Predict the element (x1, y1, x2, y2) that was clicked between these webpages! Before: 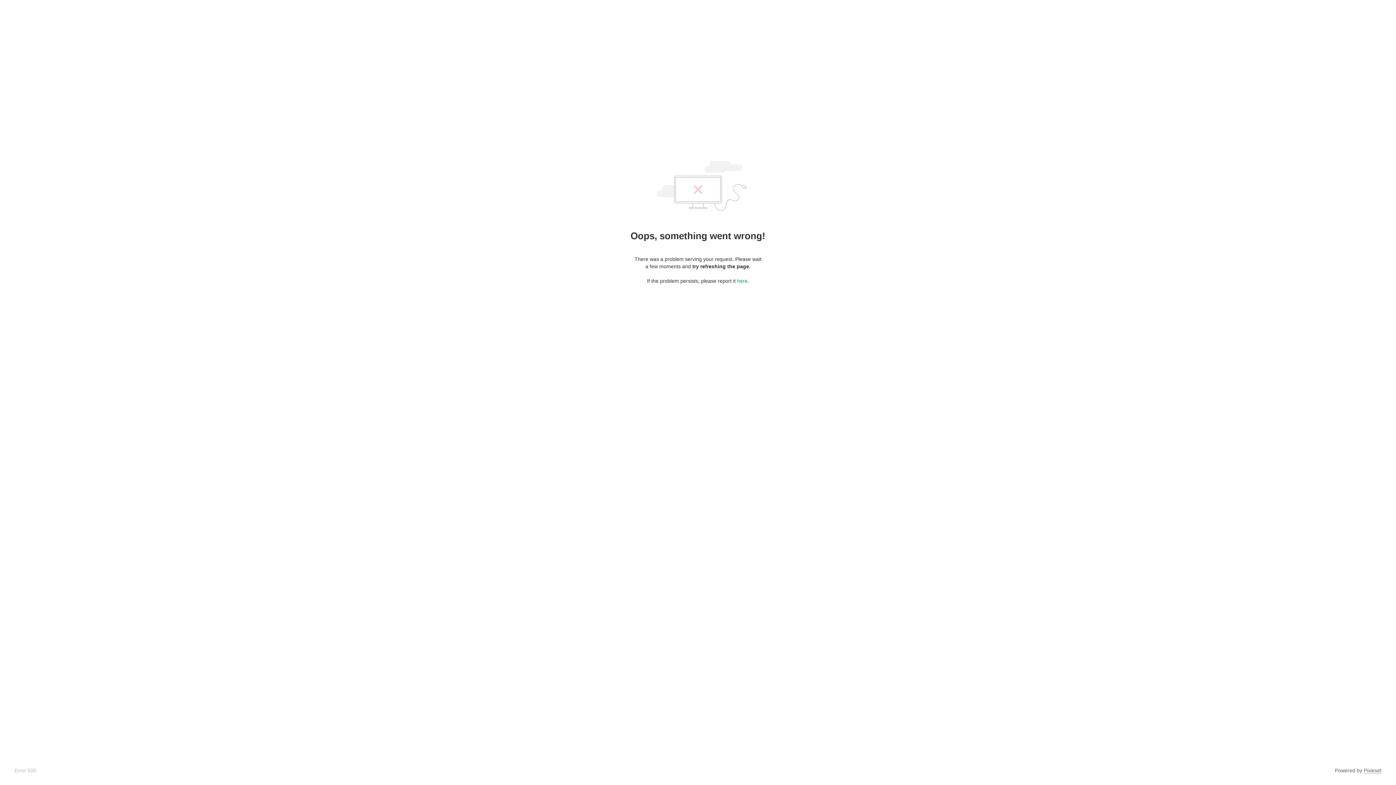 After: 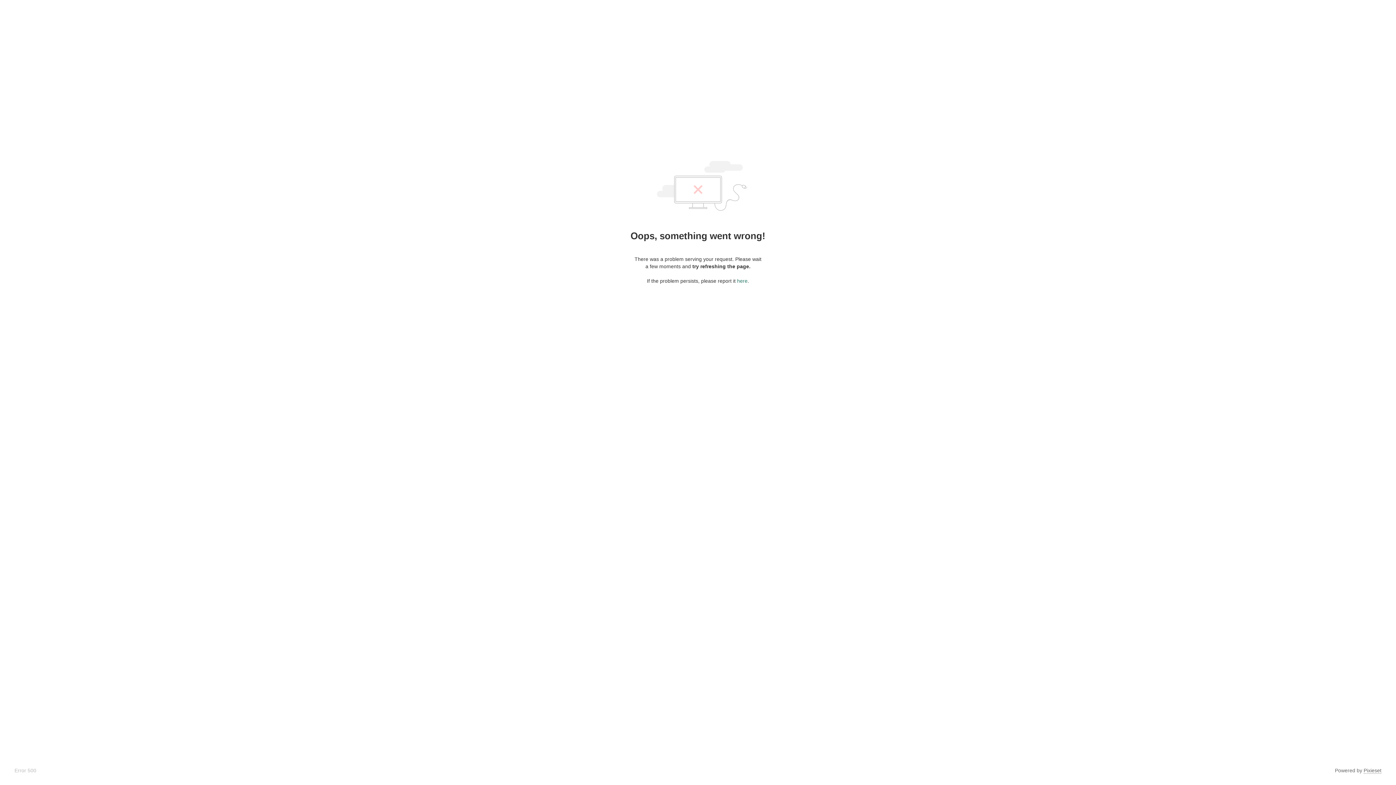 Action: label: here bbox: (737, 278, 747, 284)